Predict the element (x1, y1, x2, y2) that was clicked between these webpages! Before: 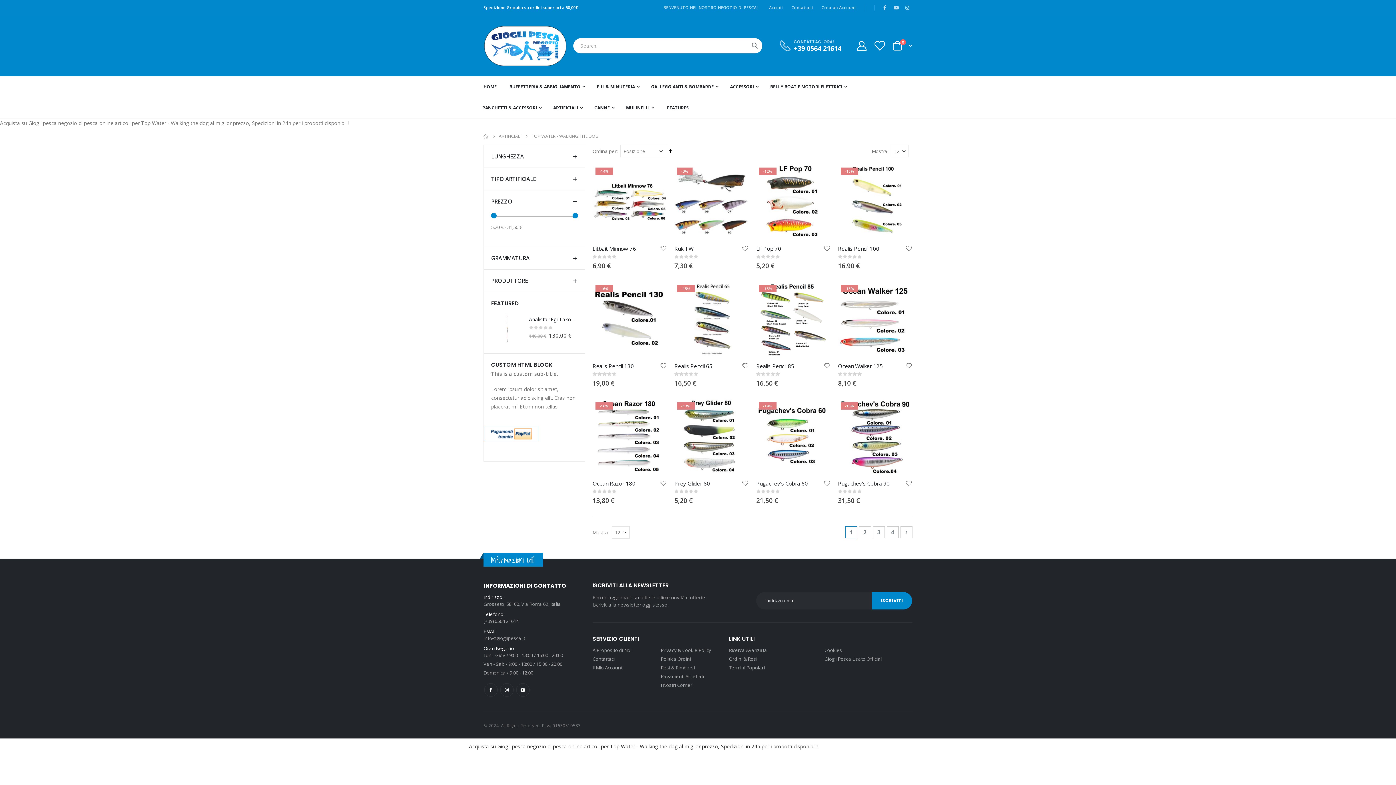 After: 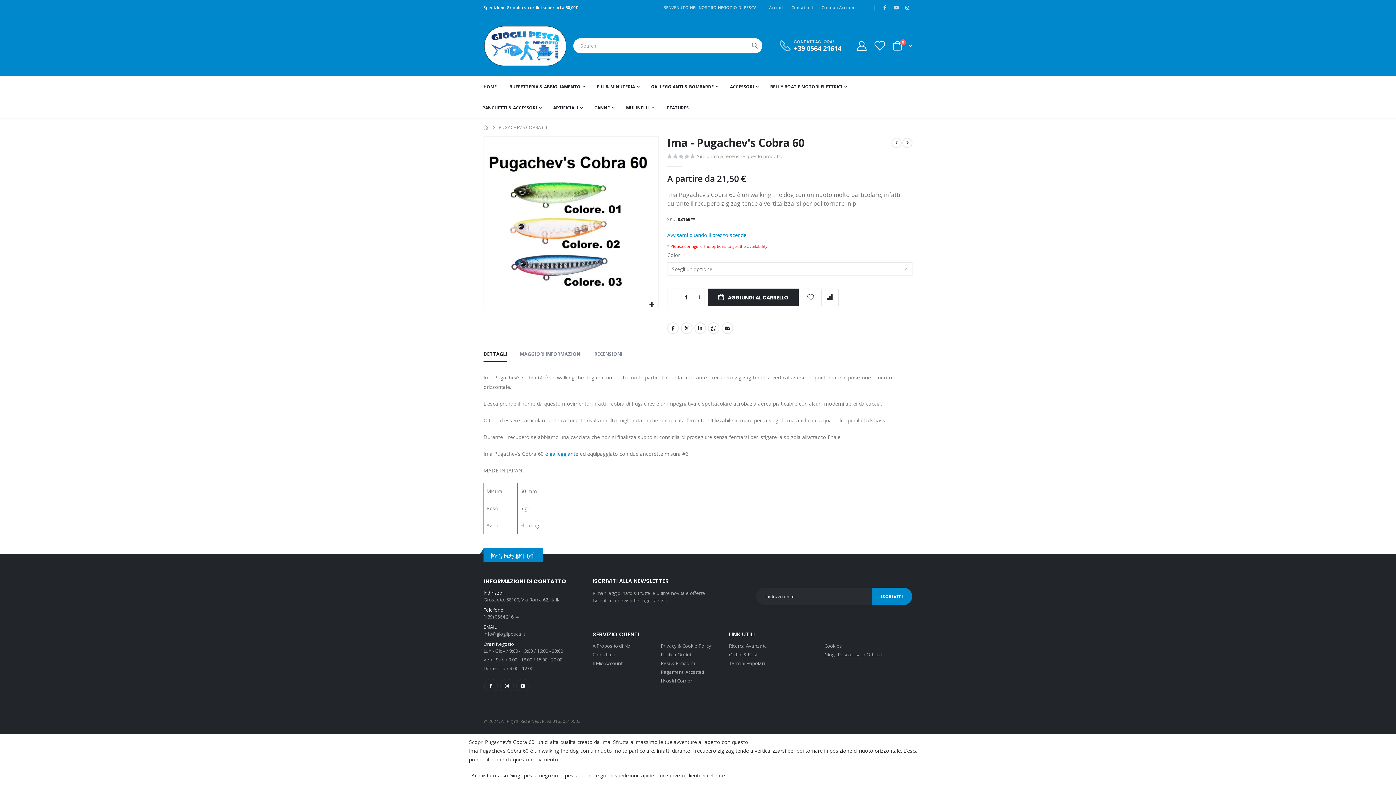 Action: label: Pugachev's Cobra 60 bbox: (756, 479, 823, 487)